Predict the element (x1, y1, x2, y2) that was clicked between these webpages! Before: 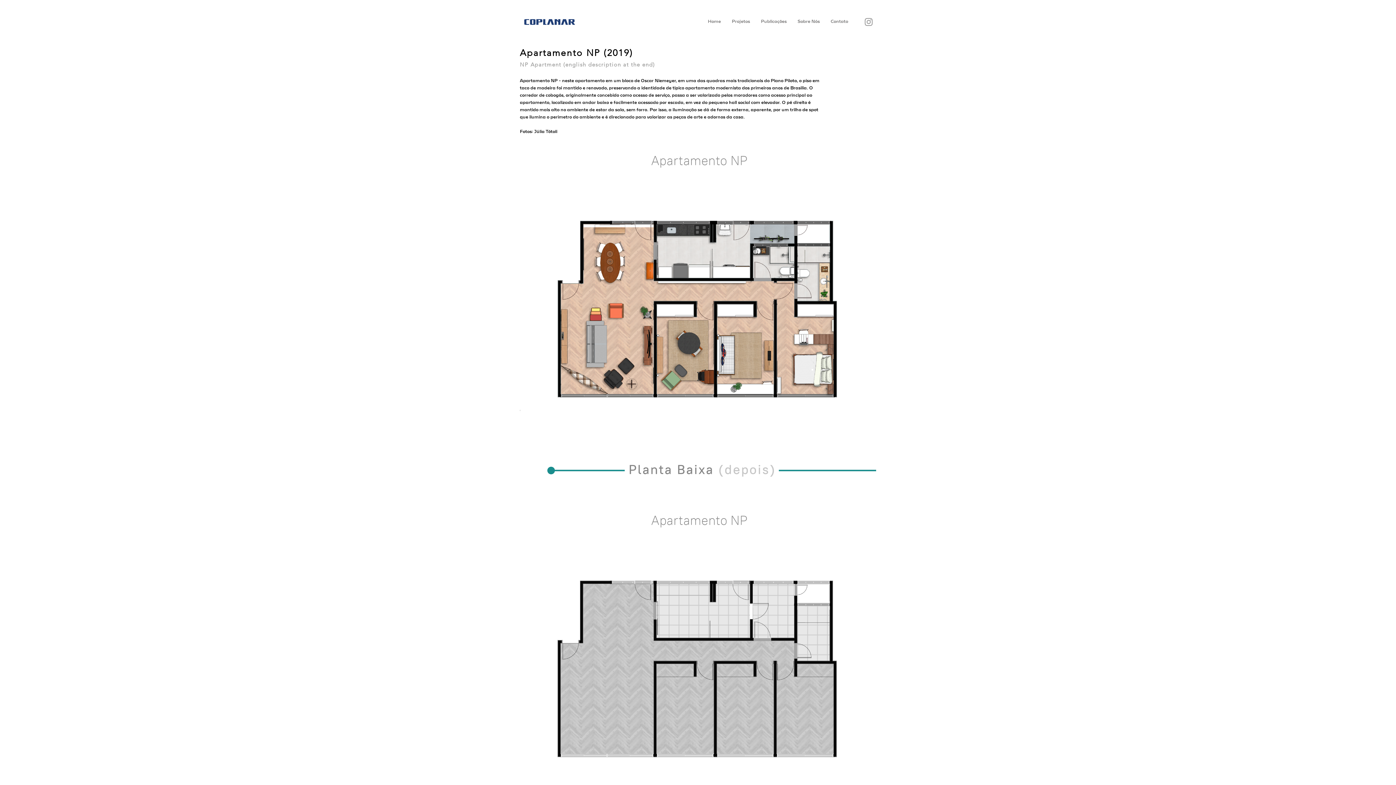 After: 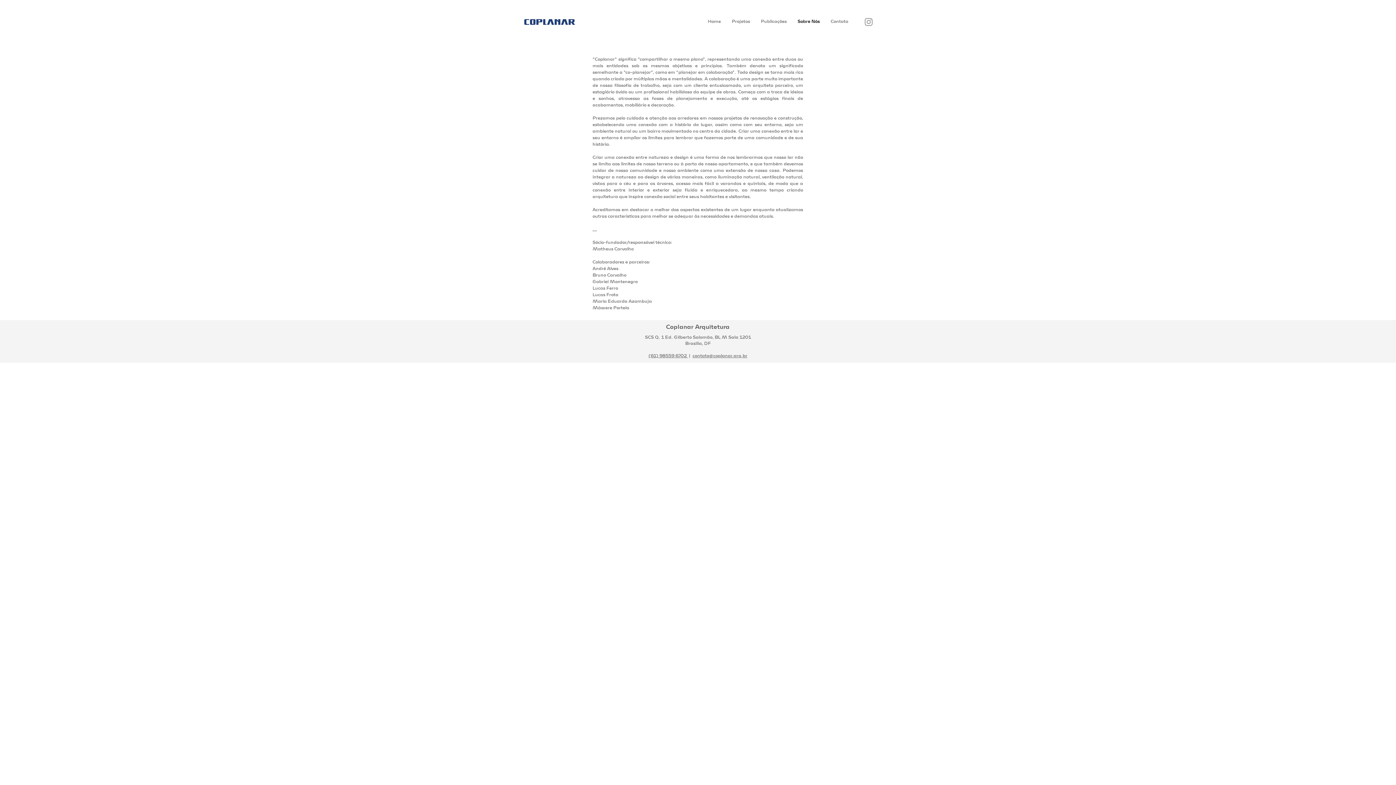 Action: label: Sobre Nós bbox: (792, 17, 825, 24)